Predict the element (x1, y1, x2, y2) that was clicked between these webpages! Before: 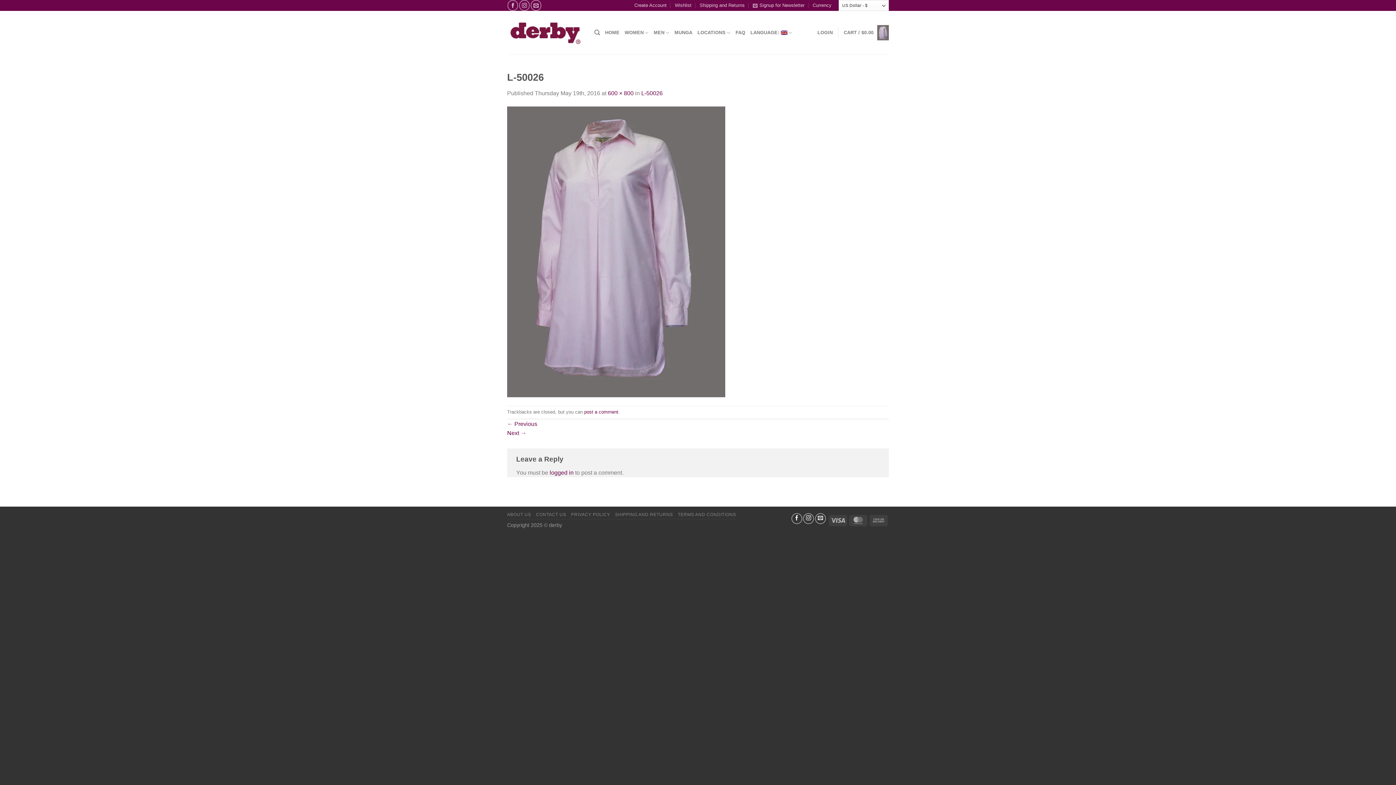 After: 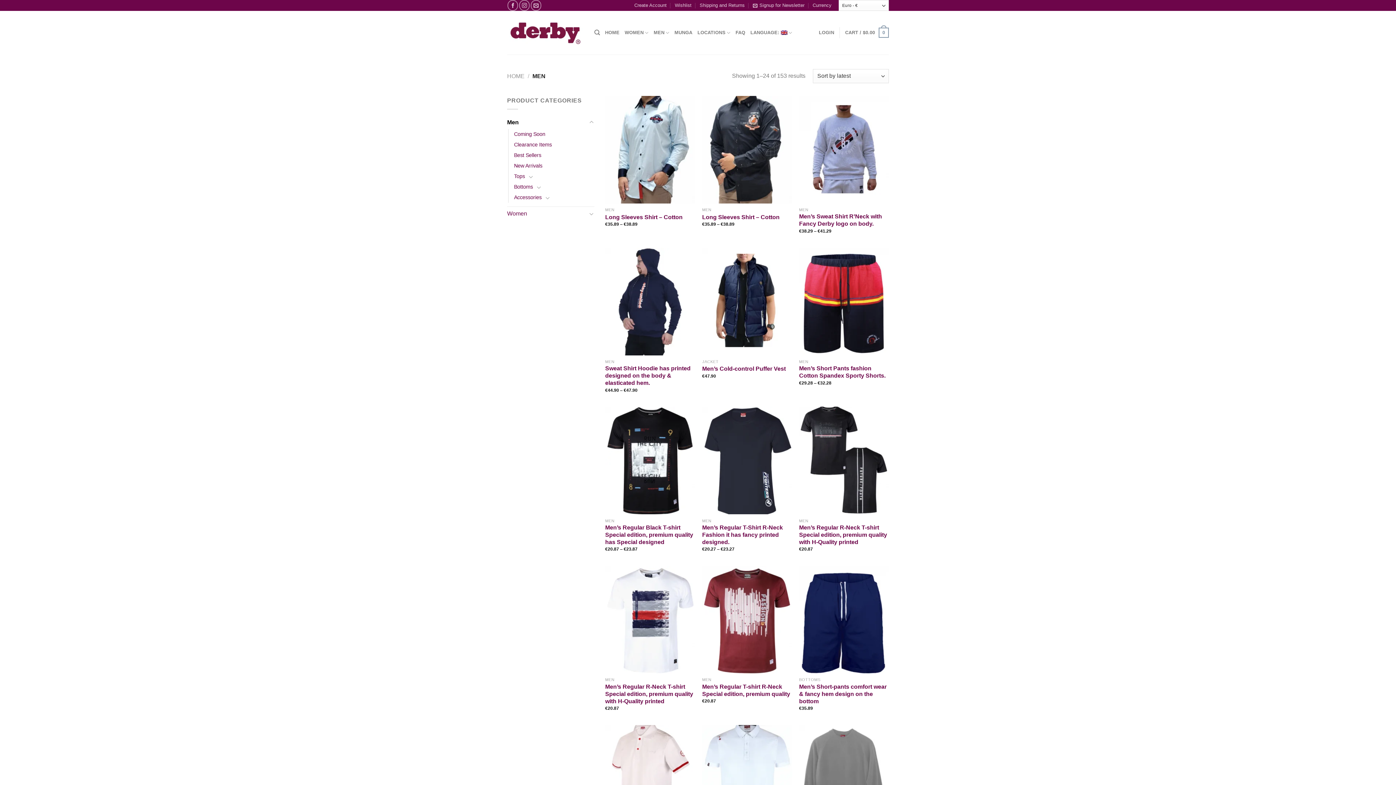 Action: bbox: (653, 25, 669, 40) label: MEN